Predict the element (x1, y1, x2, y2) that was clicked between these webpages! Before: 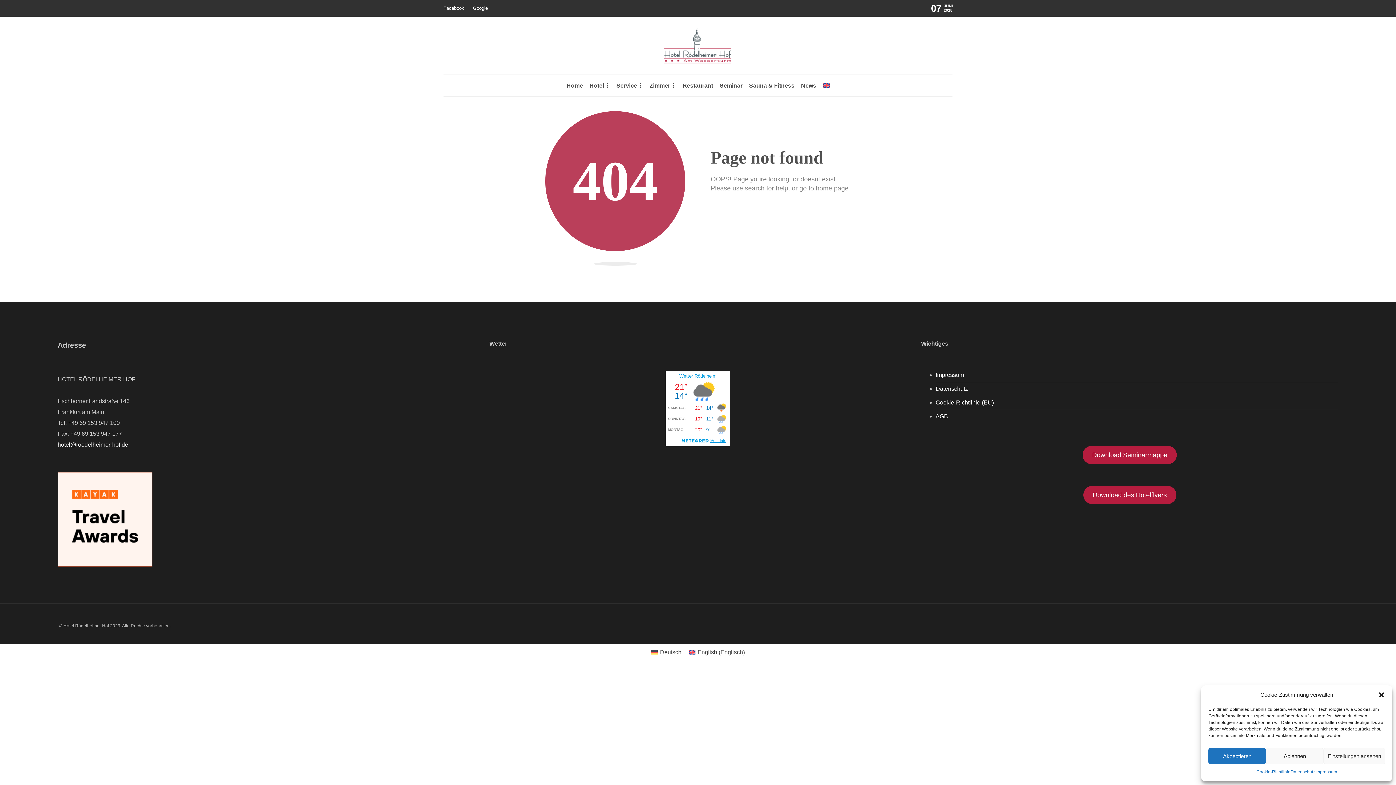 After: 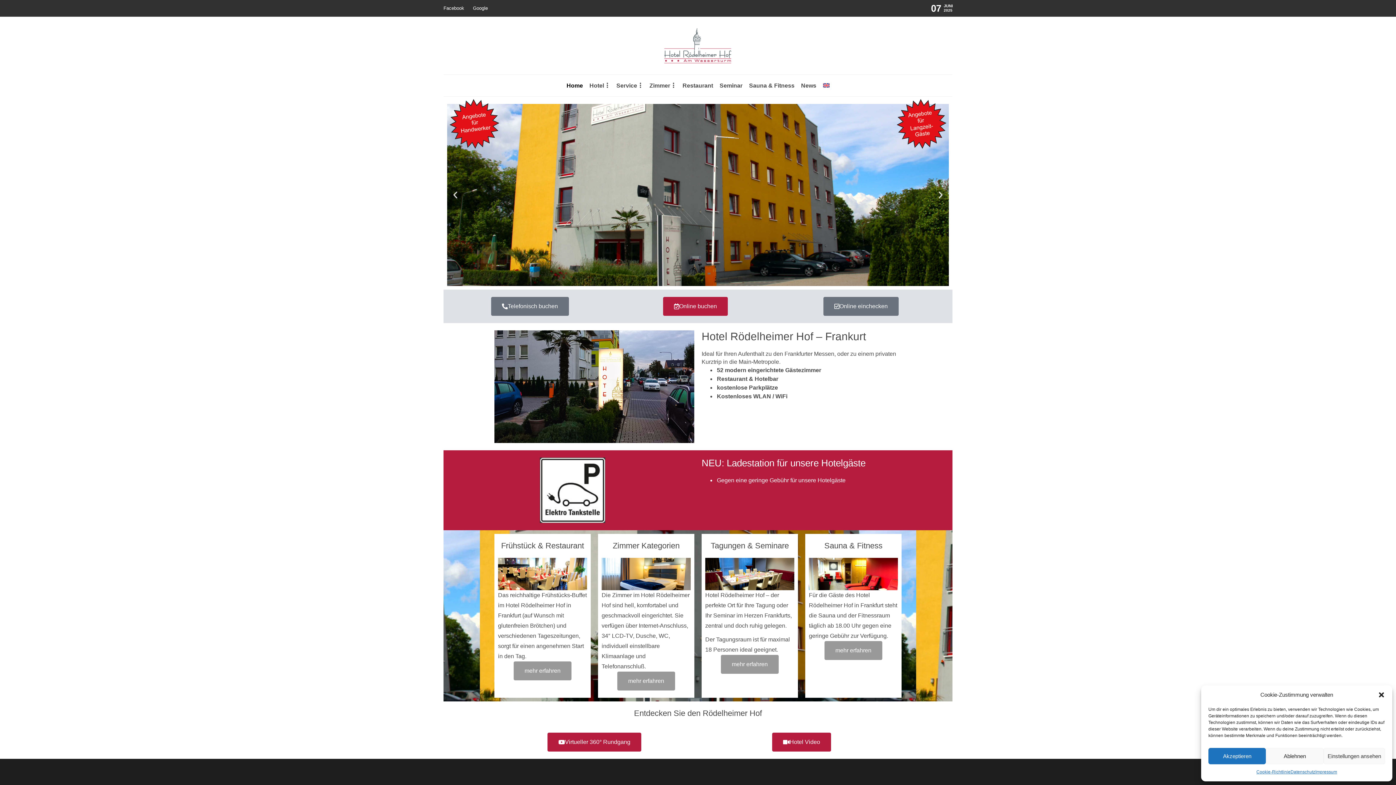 Action: label: Home bbox: (566, 74, 583, 96)